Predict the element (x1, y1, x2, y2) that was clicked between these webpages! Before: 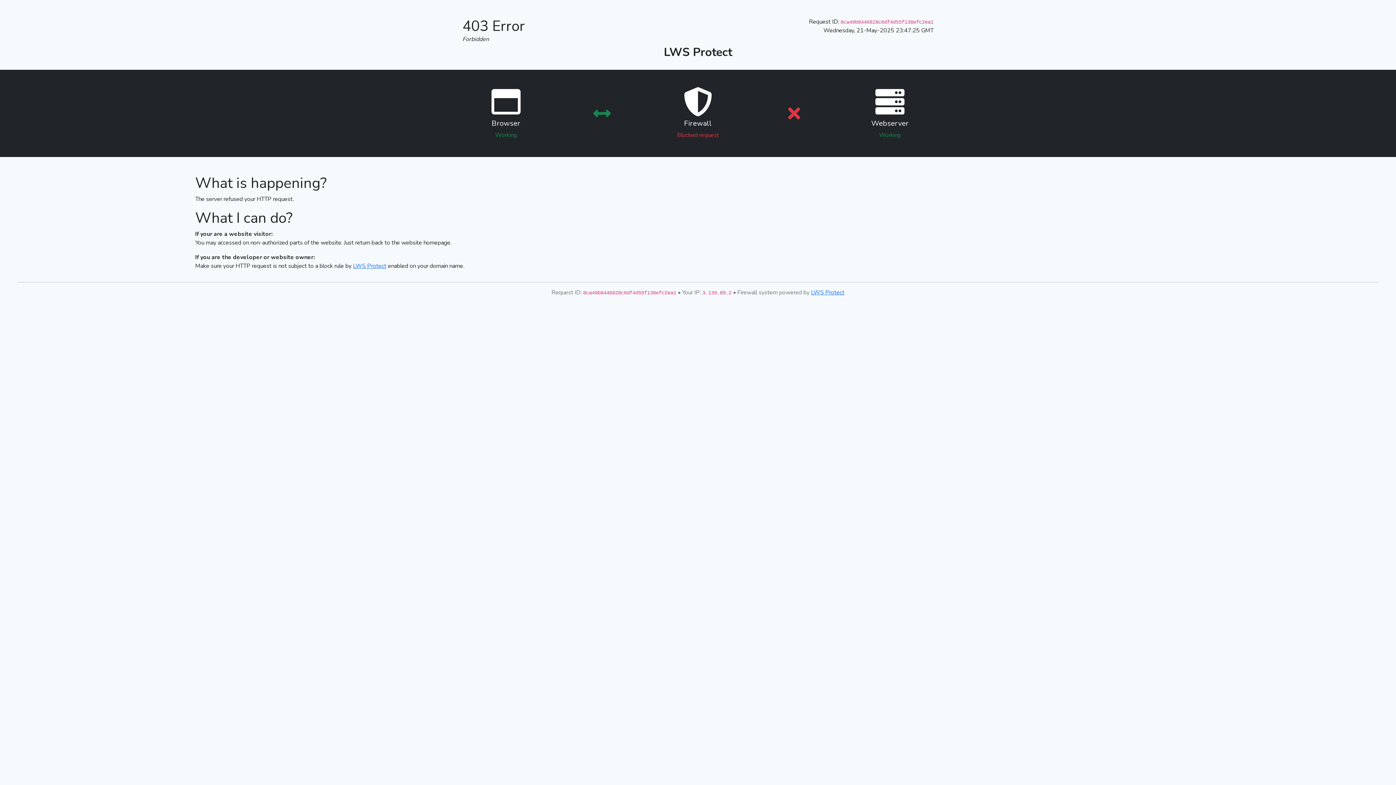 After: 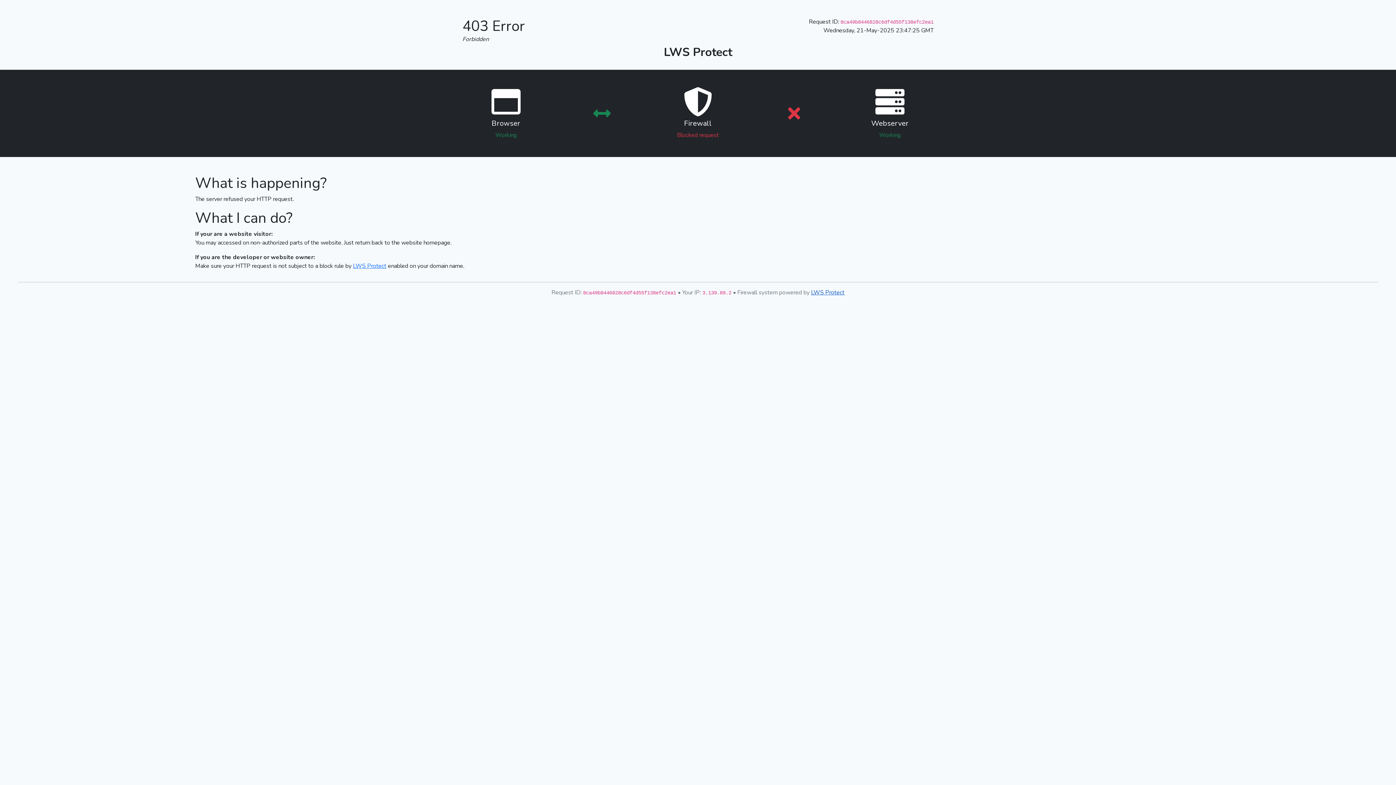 Action: bbox: (811, 288, 844, 296) label: LWS Protect